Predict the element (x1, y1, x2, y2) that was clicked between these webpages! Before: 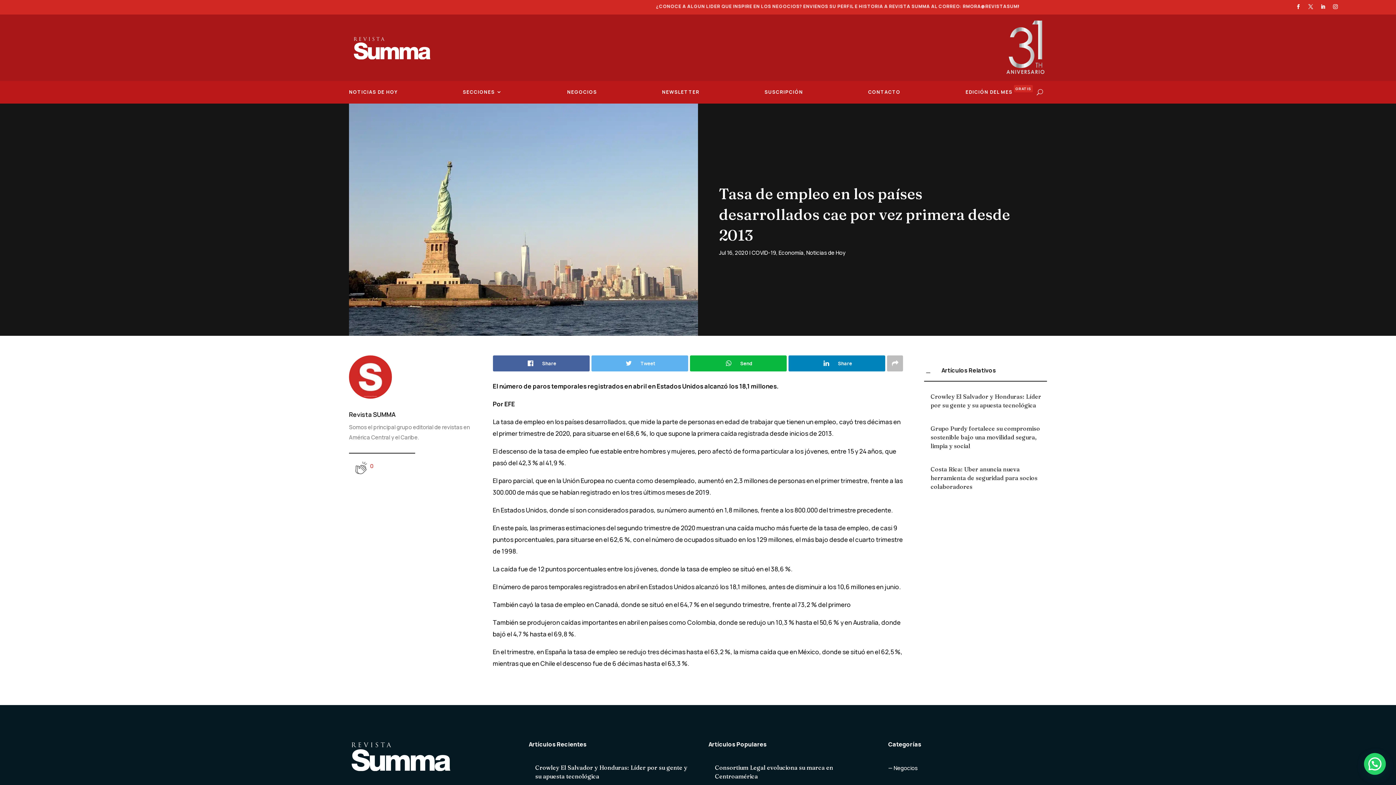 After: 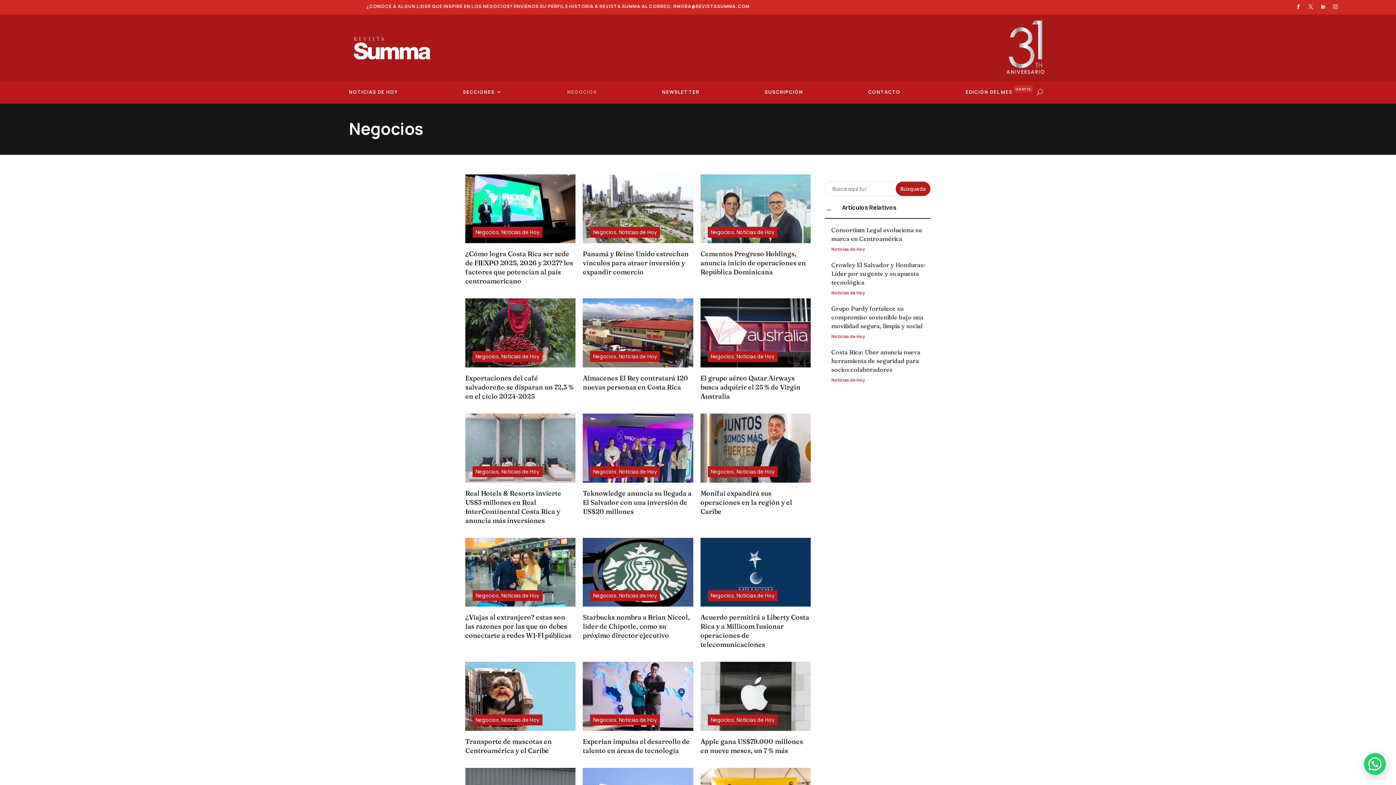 Action: bbox: (567, 85, 597, 101) label: NEGOCIOS